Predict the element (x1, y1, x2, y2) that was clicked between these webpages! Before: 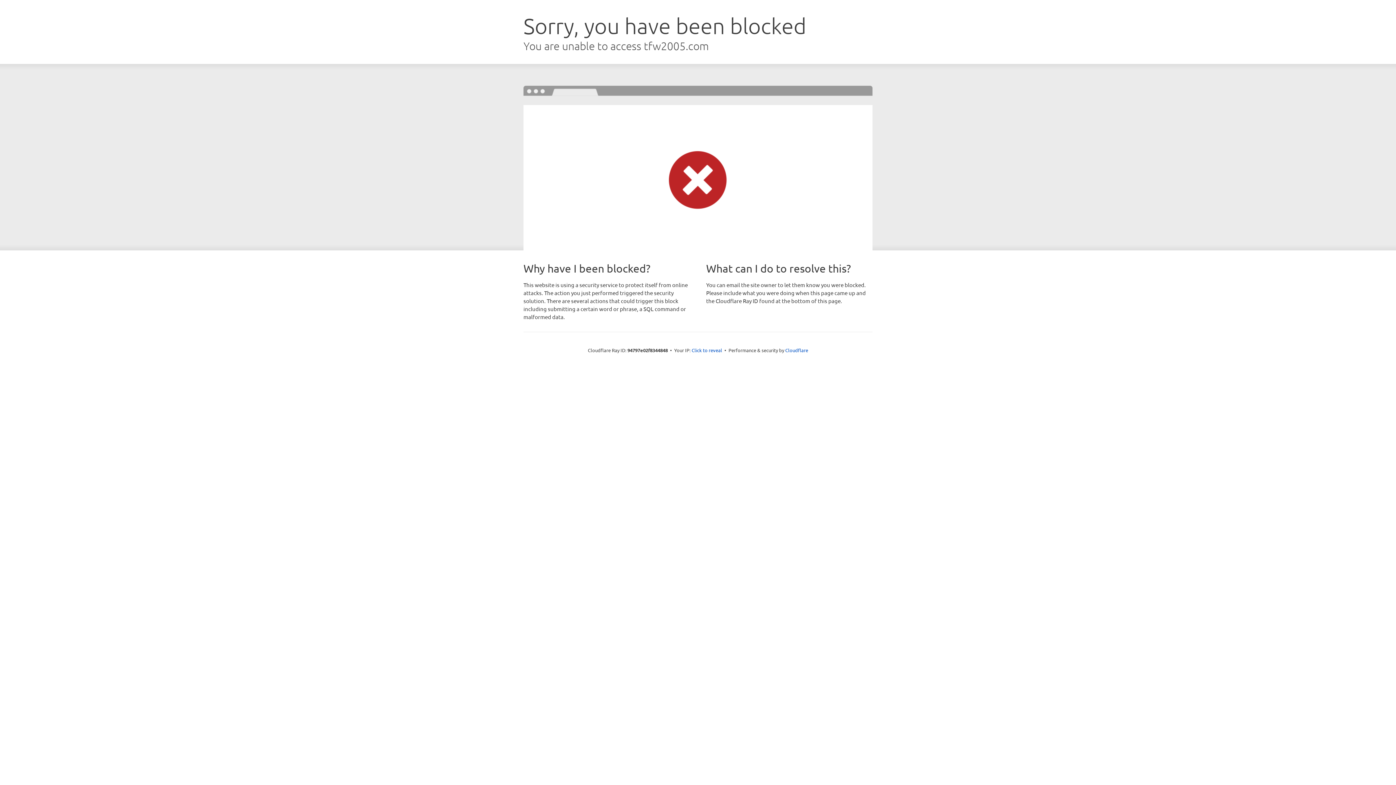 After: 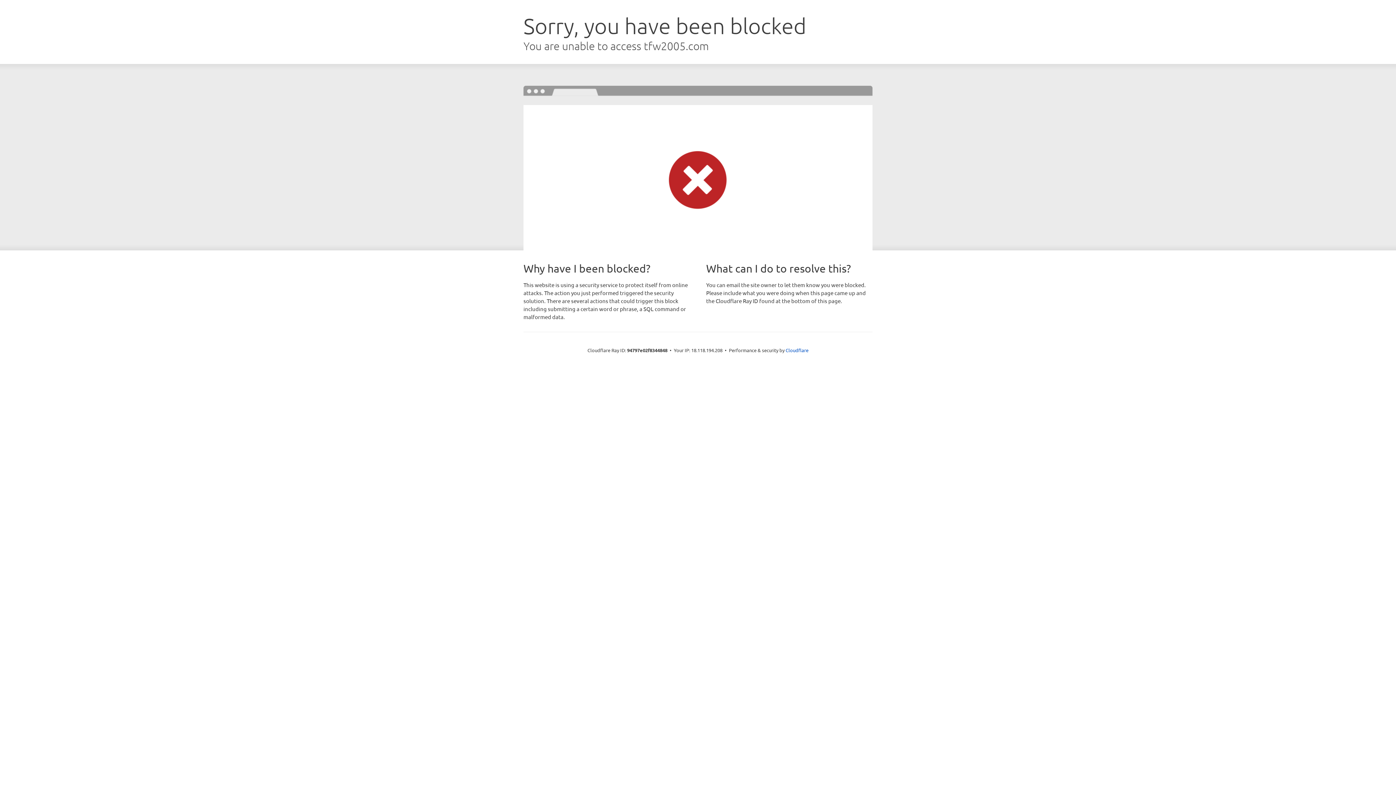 Action: label: Click to reveal bbox: (691, 346, 722, 353)